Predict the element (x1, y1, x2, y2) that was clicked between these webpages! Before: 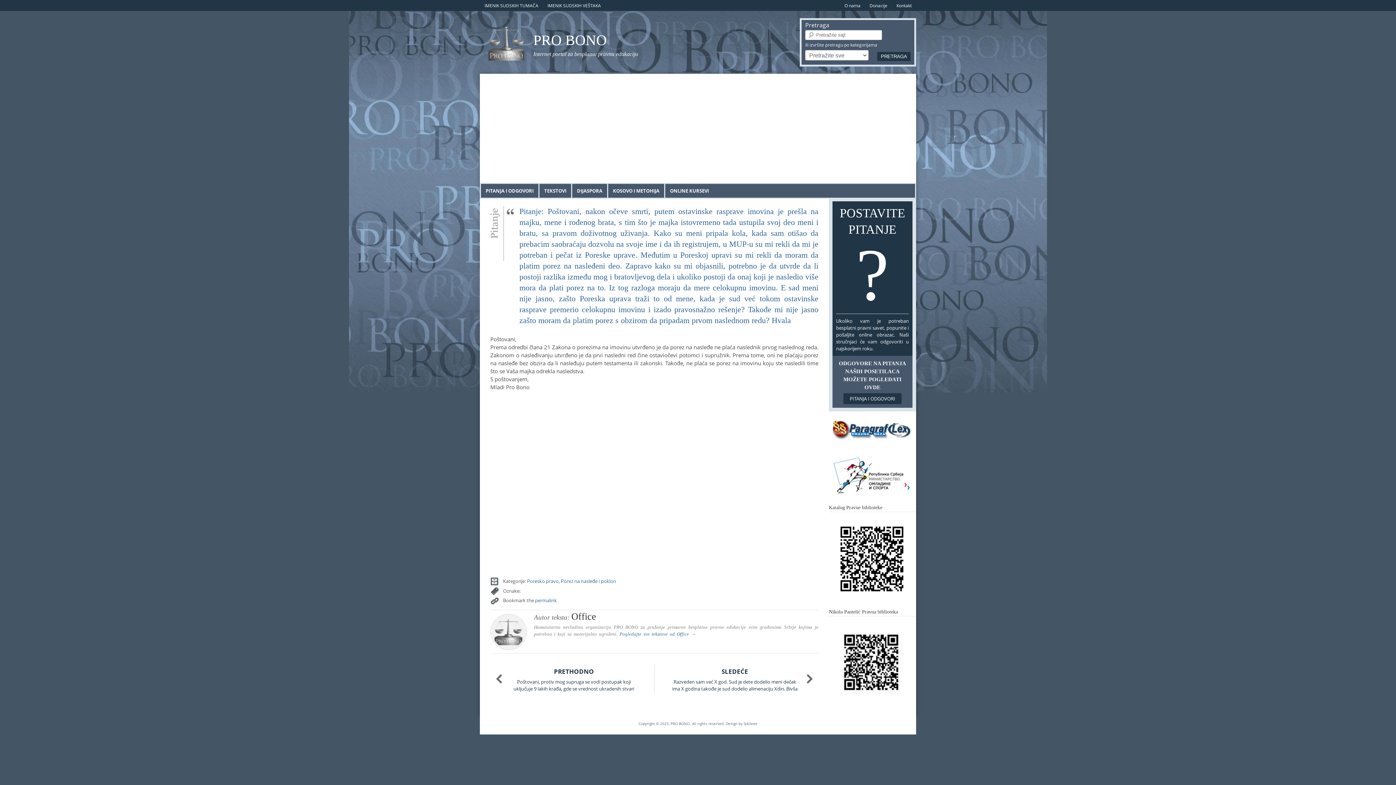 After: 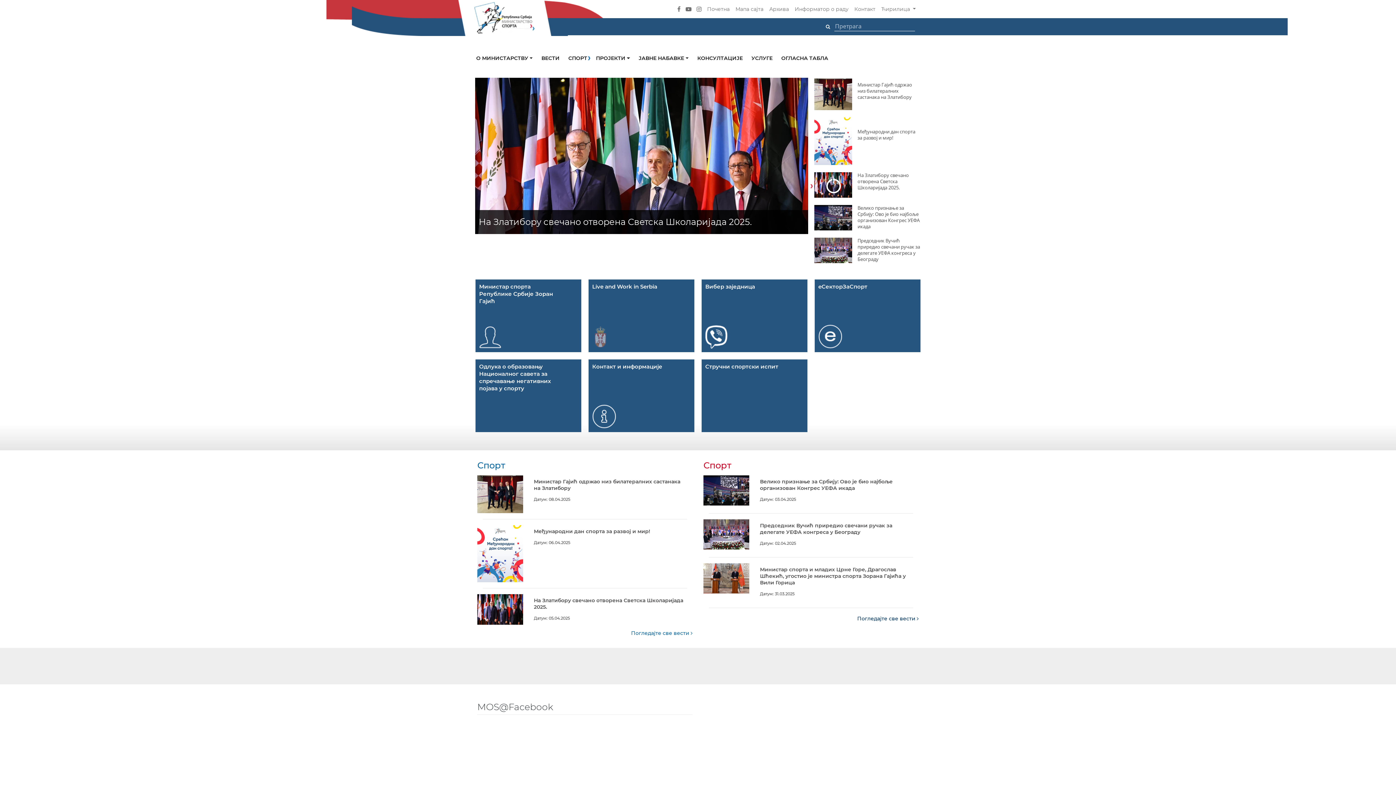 Action: bbox: (829, 493, 914, 499)